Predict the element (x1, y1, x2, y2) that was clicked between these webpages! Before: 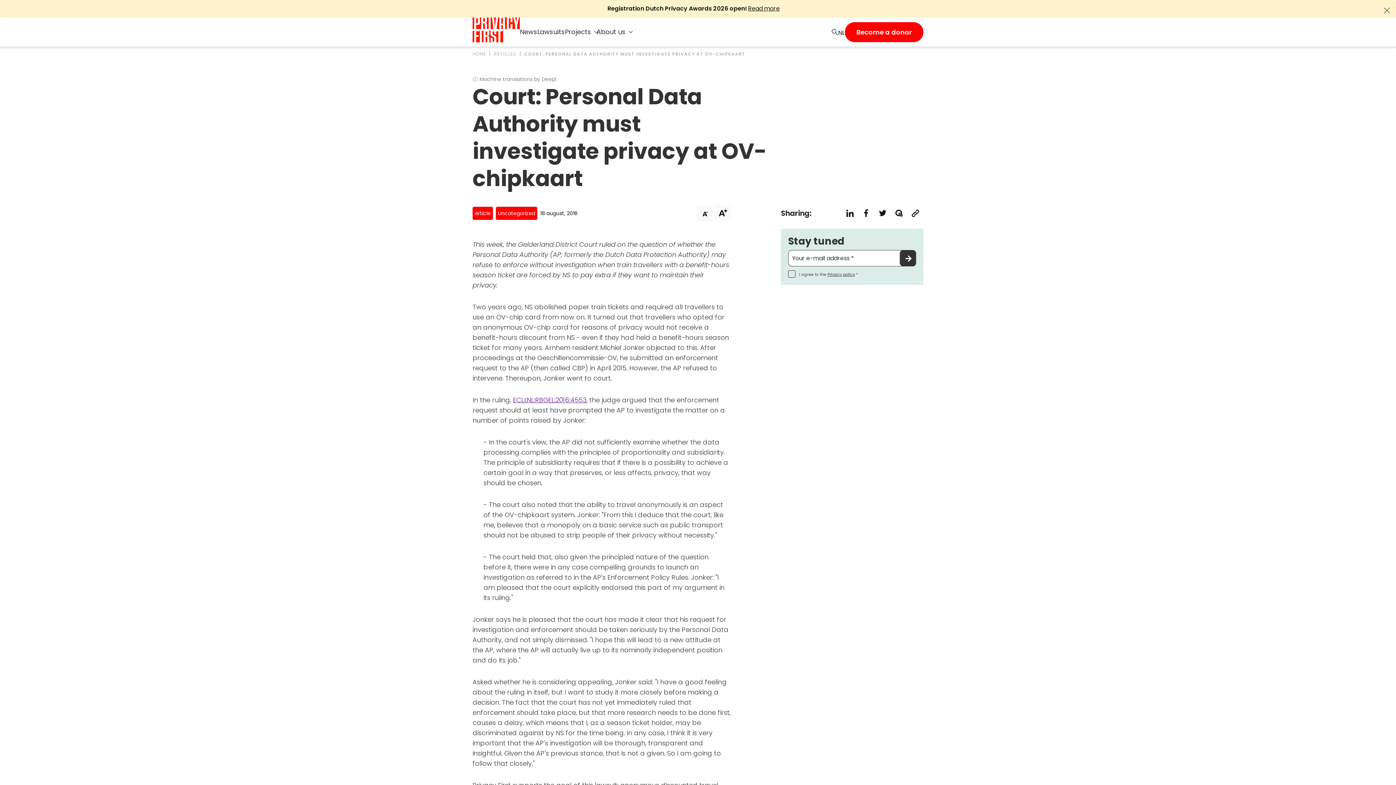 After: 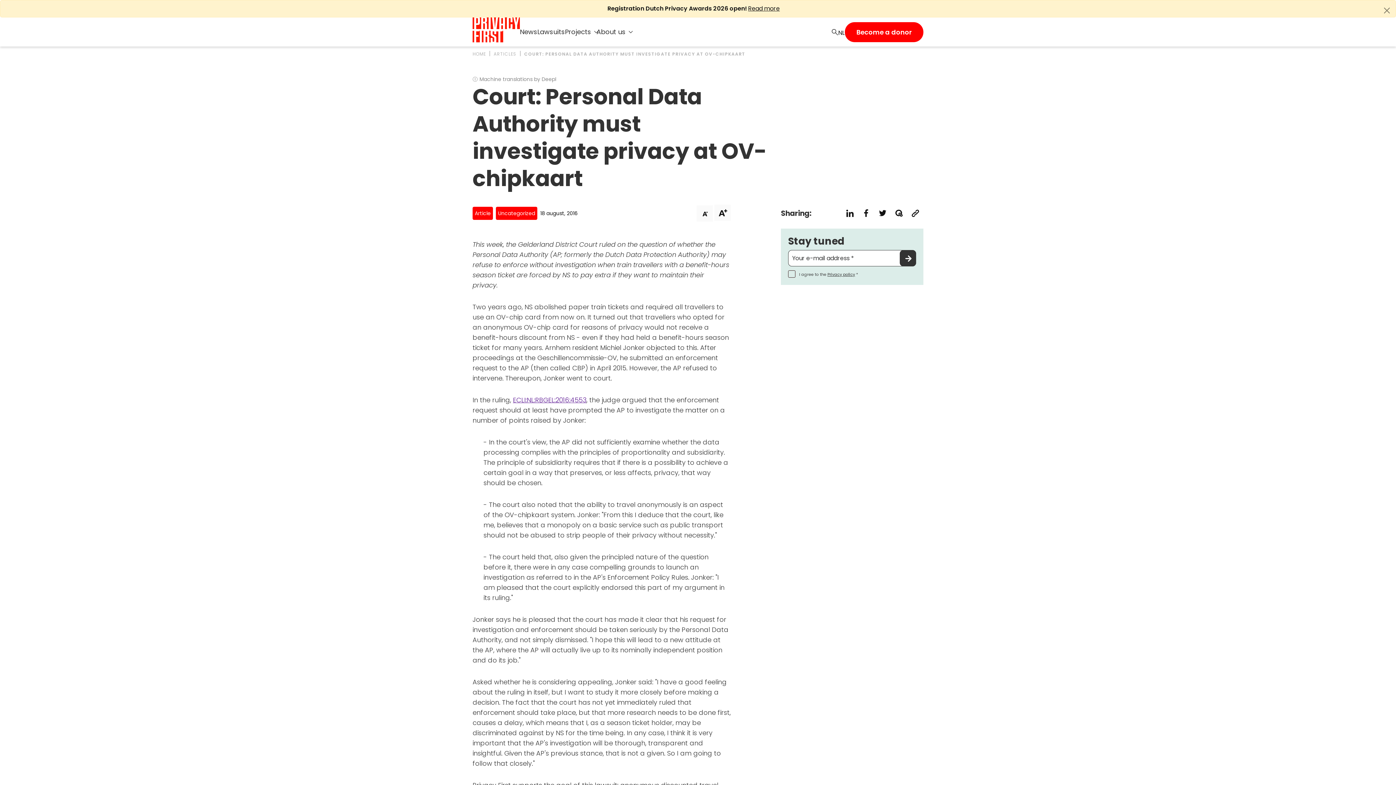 Action: label: COURT: PERSONAL DATA AUTHORITY MUST INVESTIGATE PRIVACY AT OV-CHIPKAART bbox: (524, 50, 745, 56)